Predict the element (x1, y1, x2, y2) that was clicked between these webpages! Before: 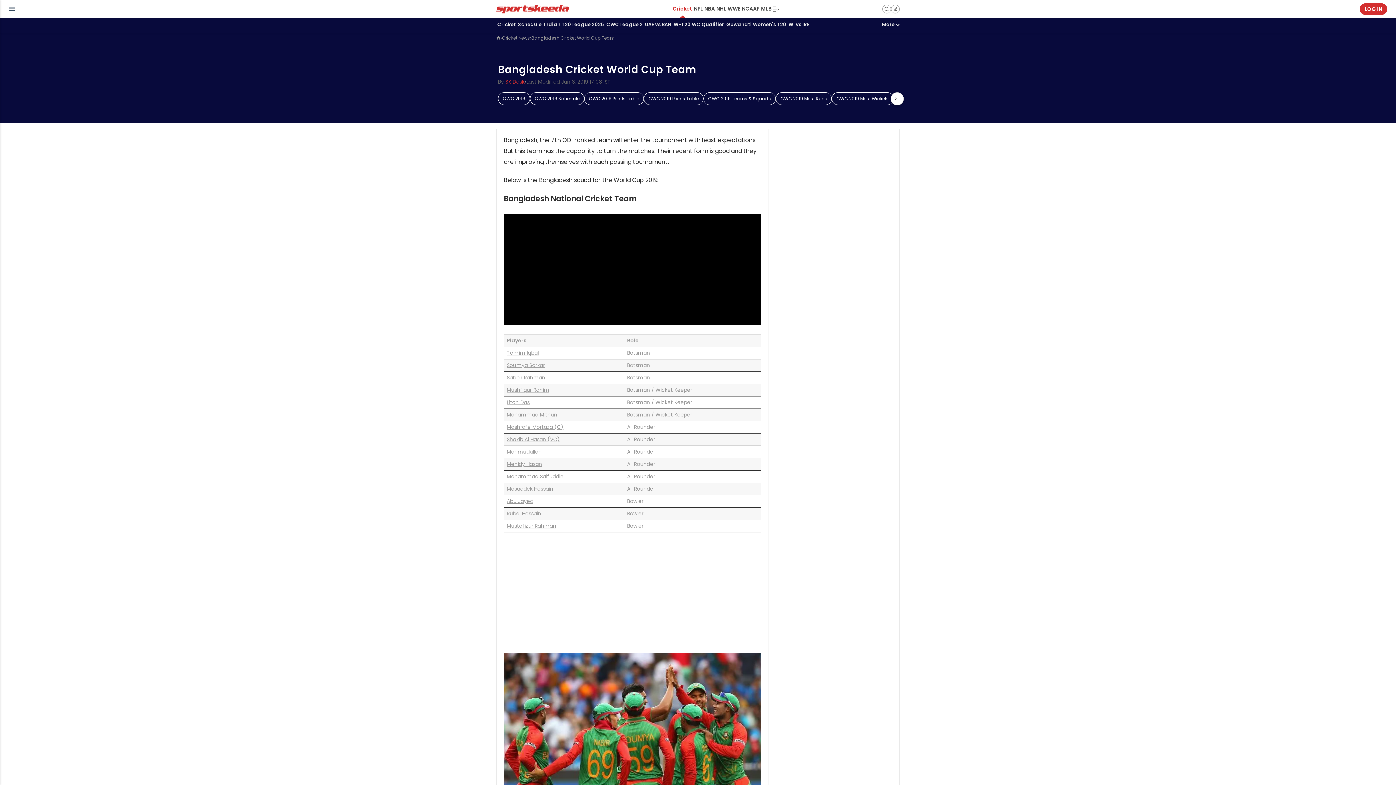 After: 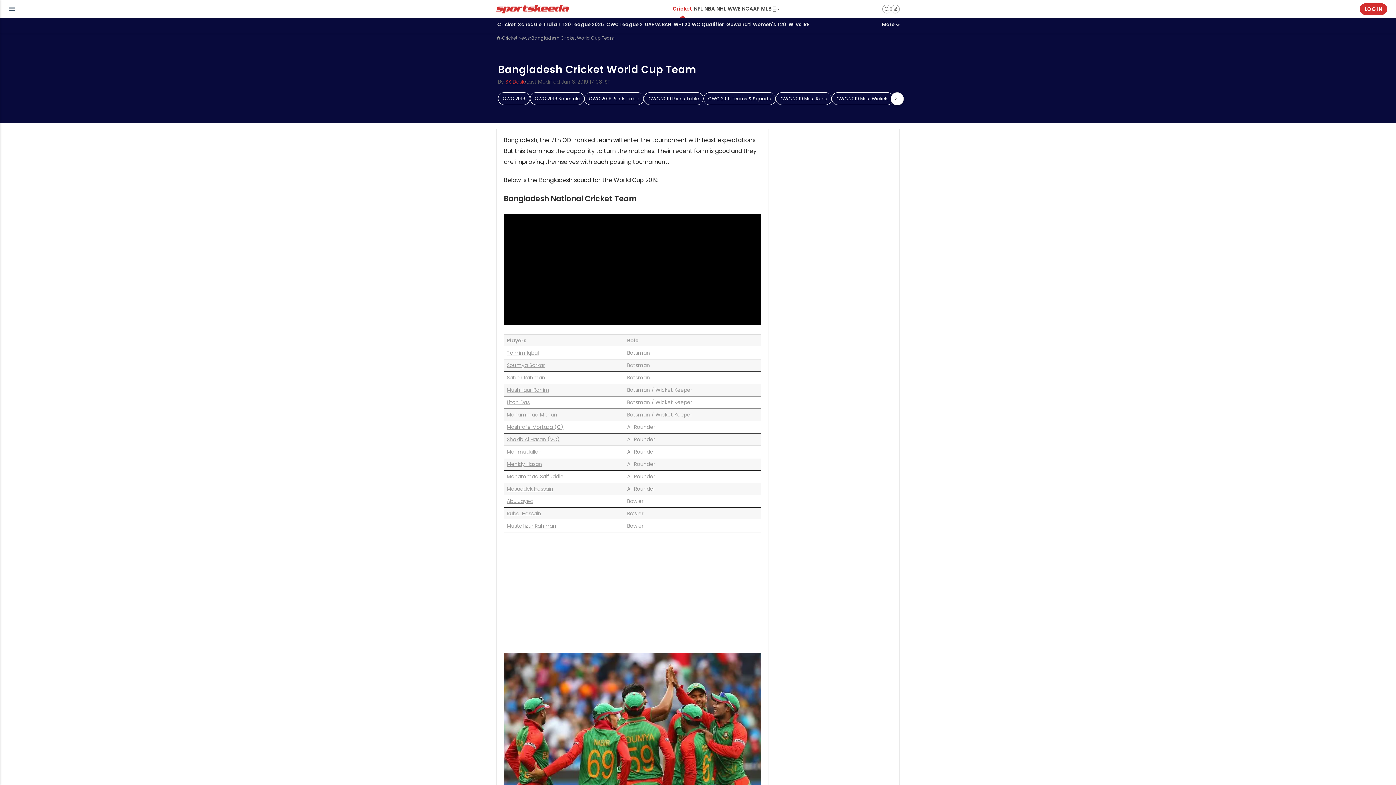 Action: bbox: (506, 522, 556, 529) label: Mustafizur Rahman